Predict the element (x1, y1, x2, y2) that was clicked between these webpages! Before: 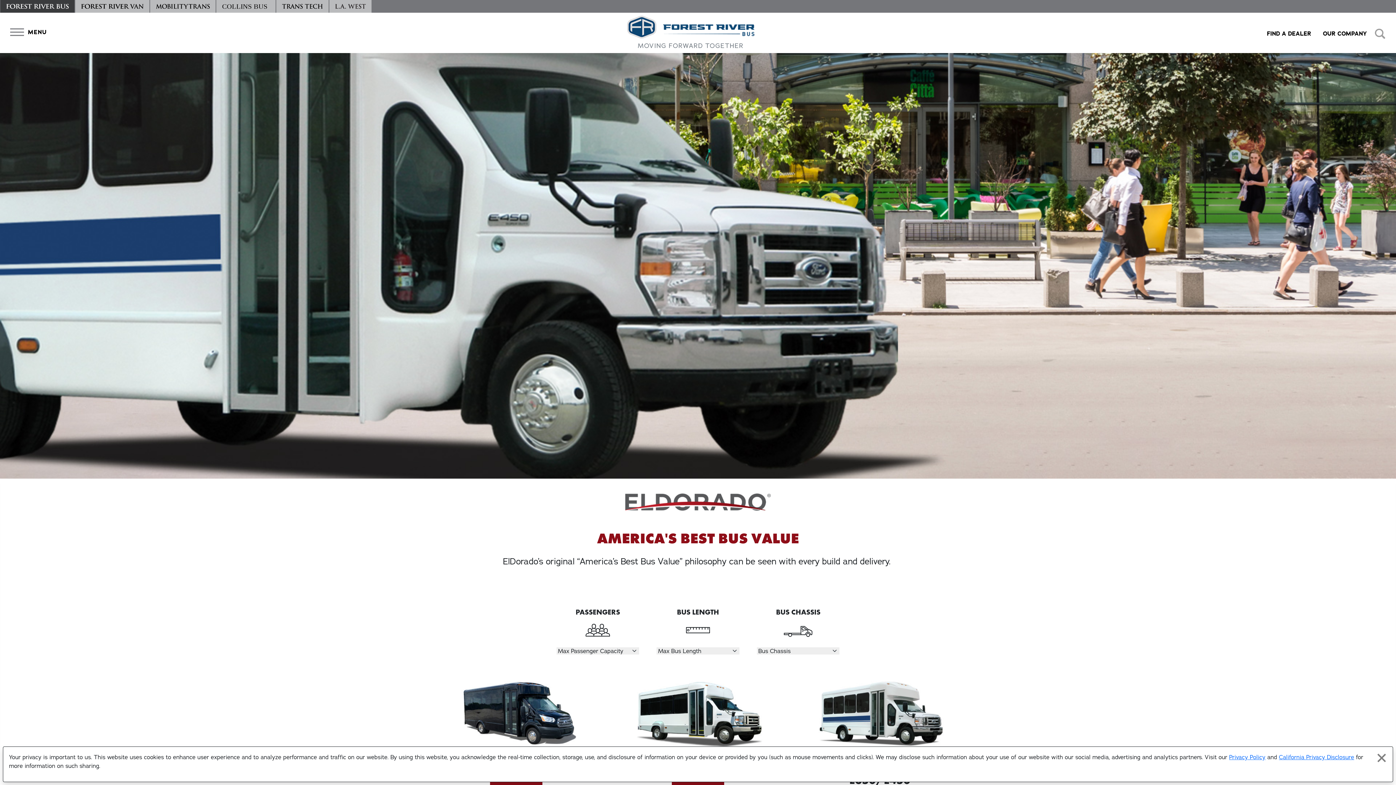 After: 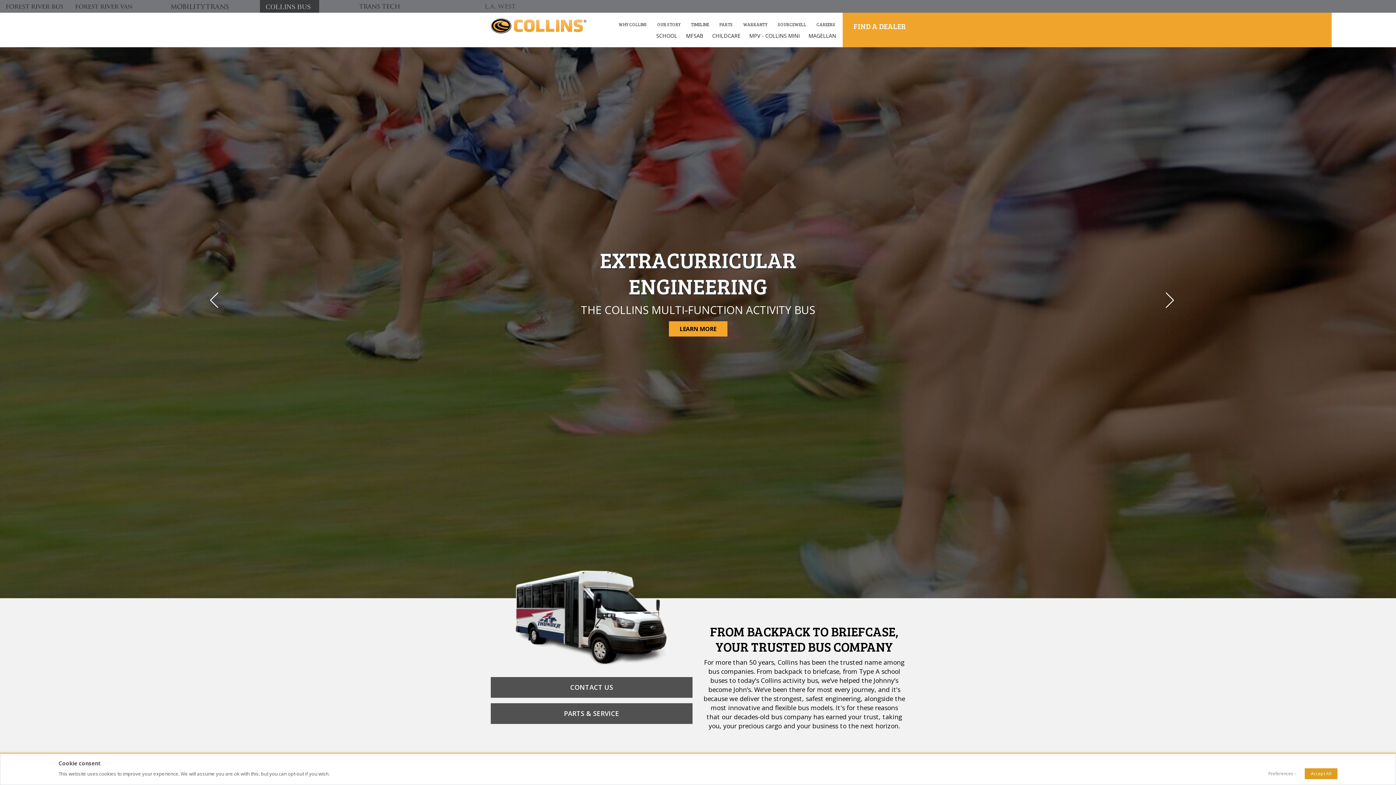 Action: bbox: (216, 0, 276, 12)